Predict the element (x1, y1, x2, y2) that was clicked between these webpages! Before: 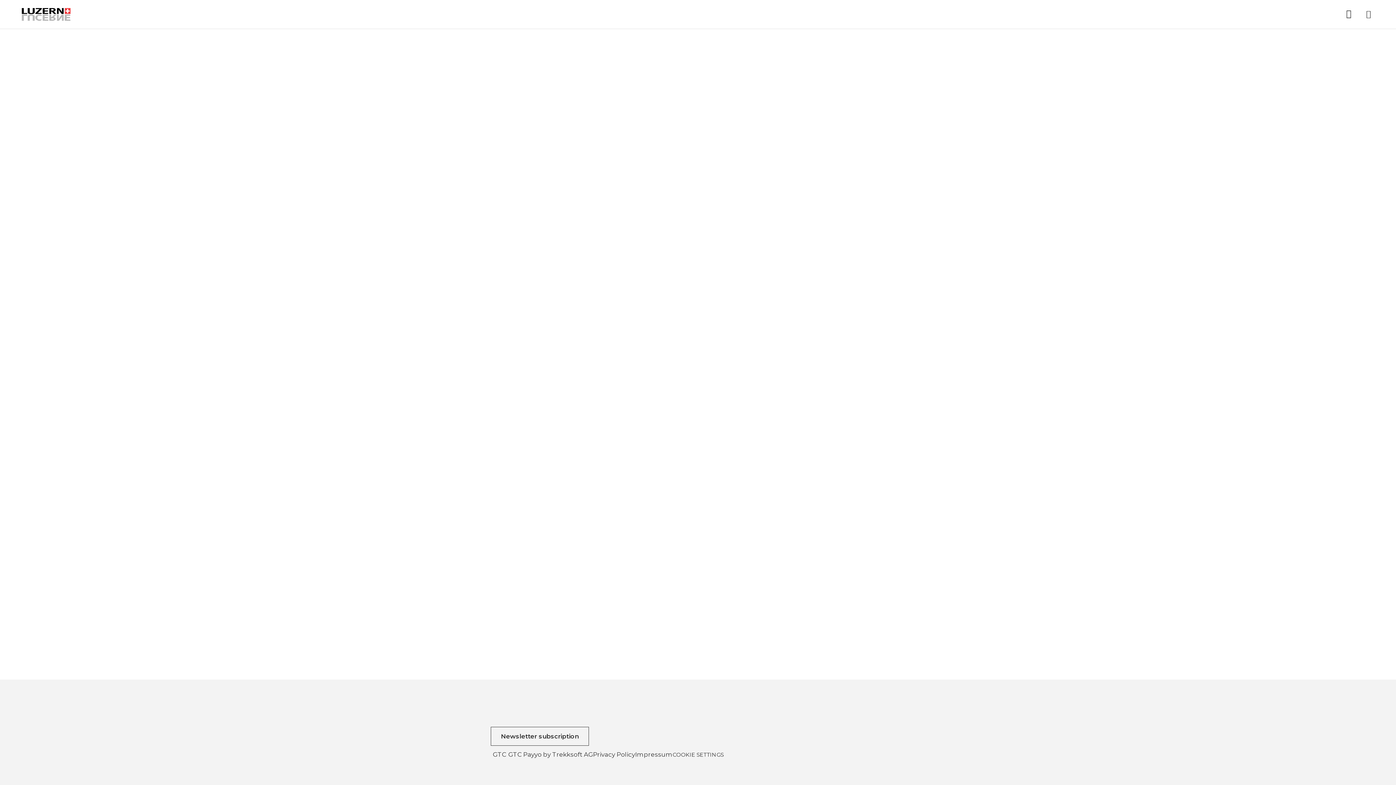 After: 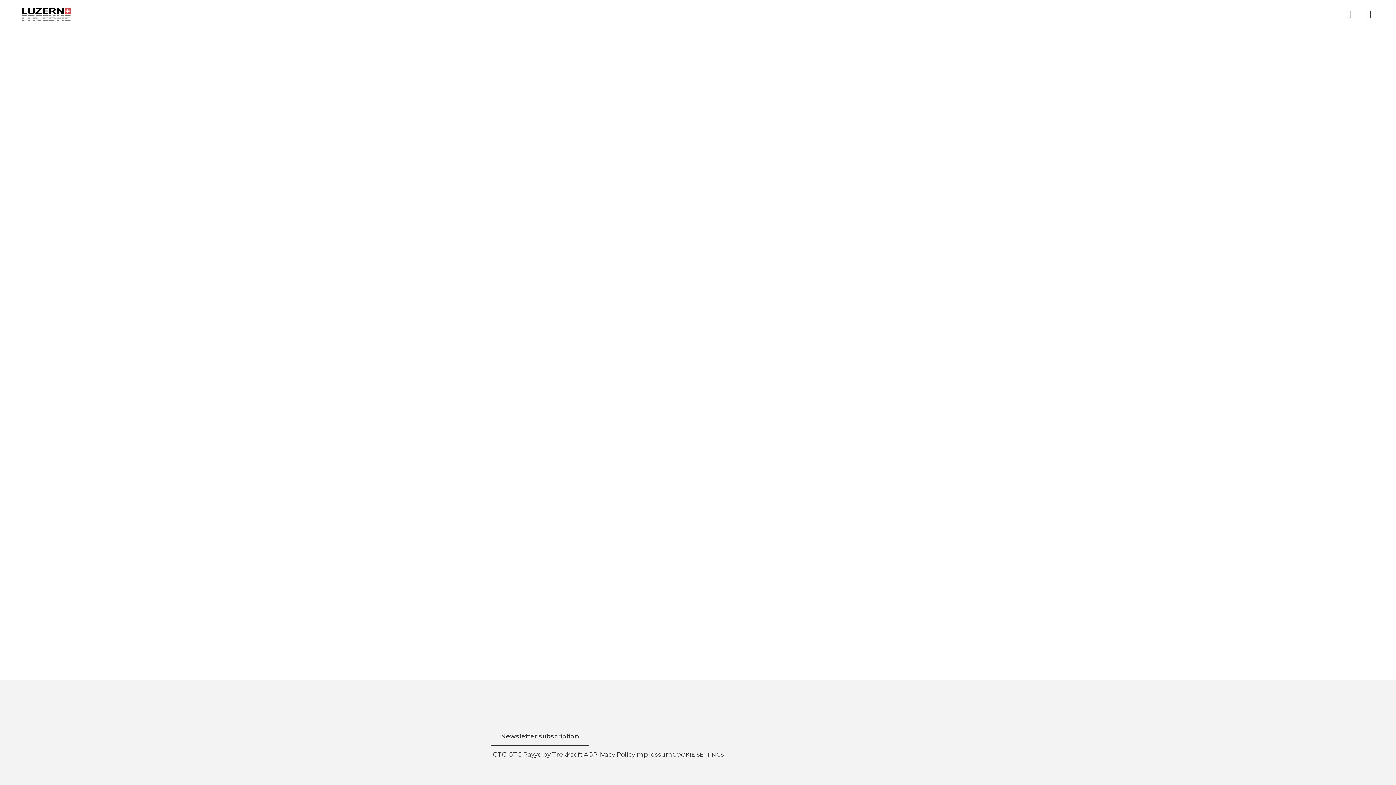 Action: label: Impressum bbox: (635, 746, 672, 763)